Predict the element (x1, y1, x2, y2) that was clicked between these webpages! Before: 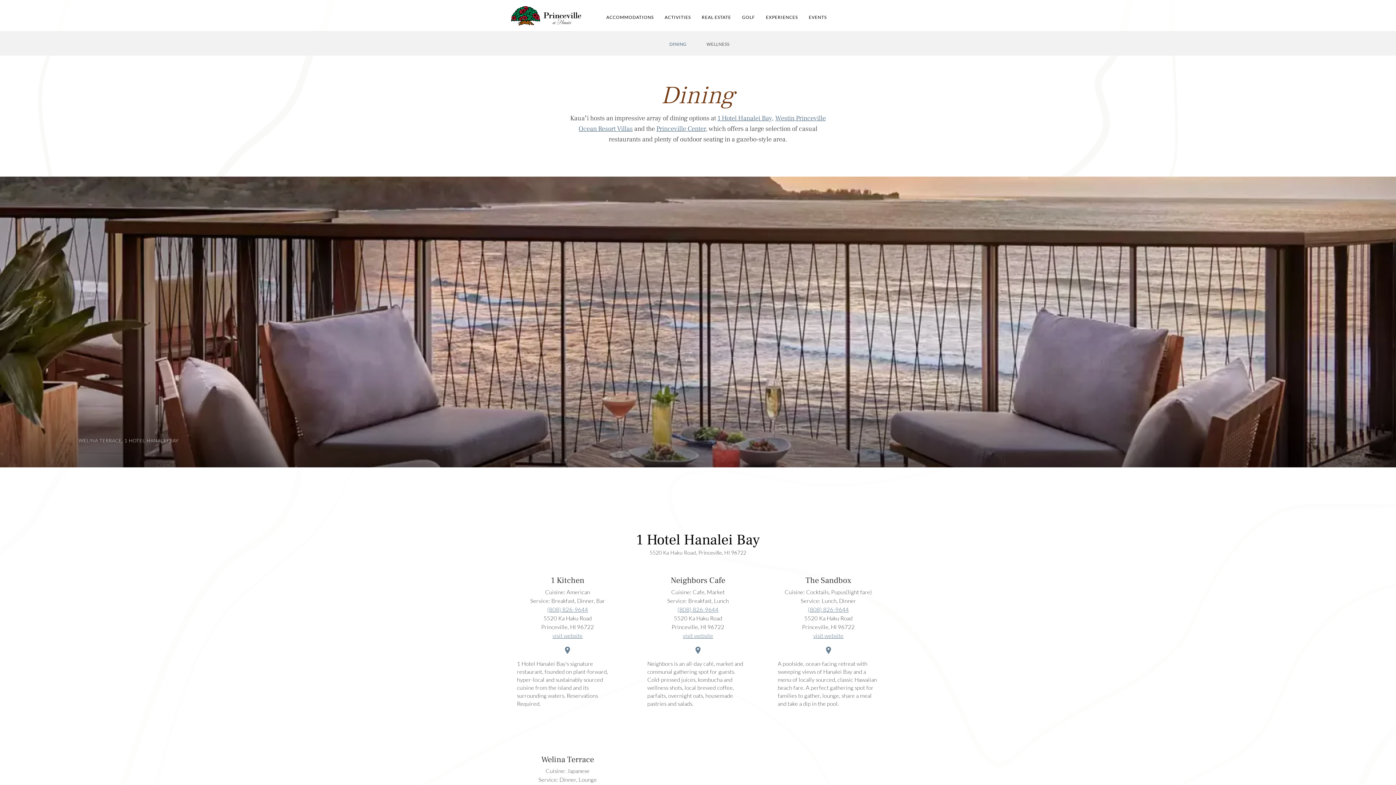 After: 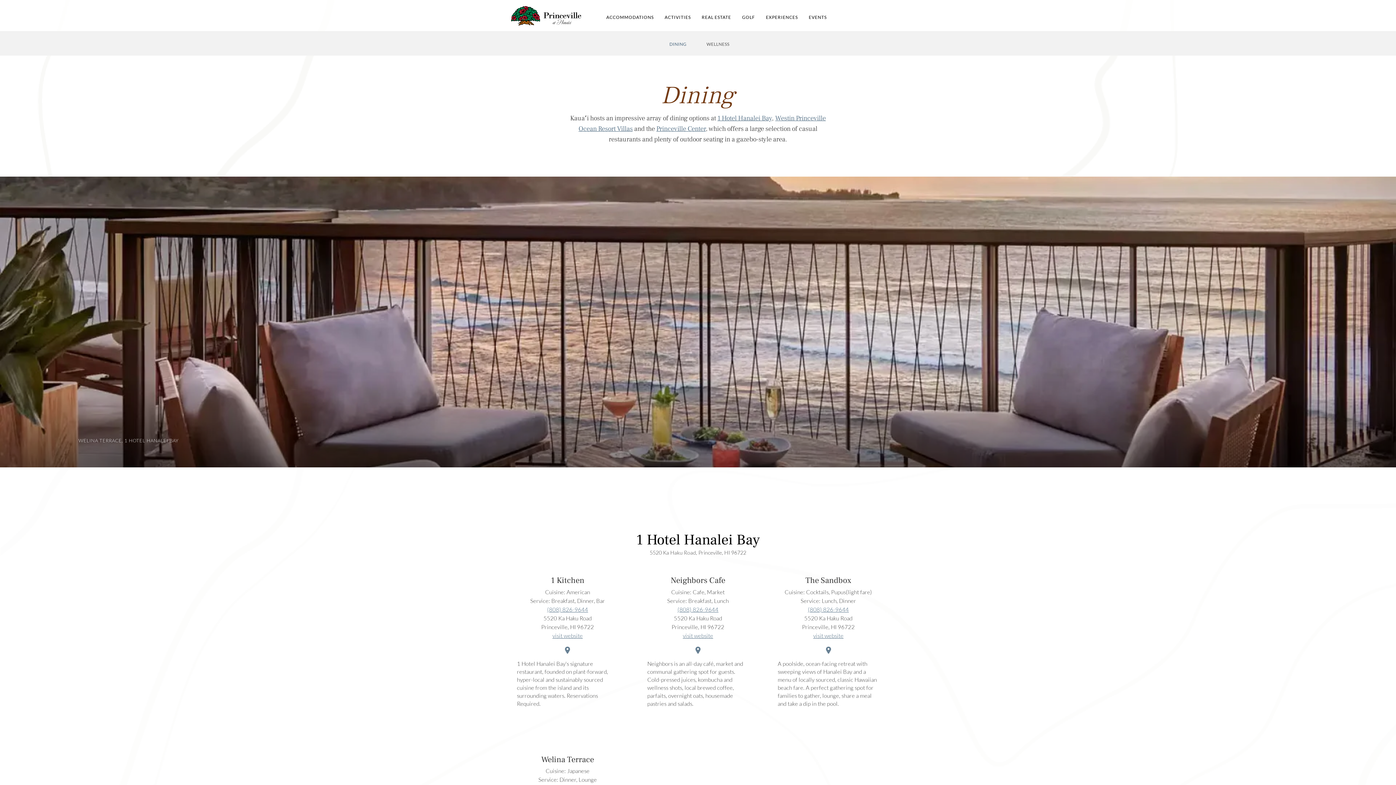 Action: label: 1 Hotel Hanalei Bay bbox: (717, 113, 772, 122)